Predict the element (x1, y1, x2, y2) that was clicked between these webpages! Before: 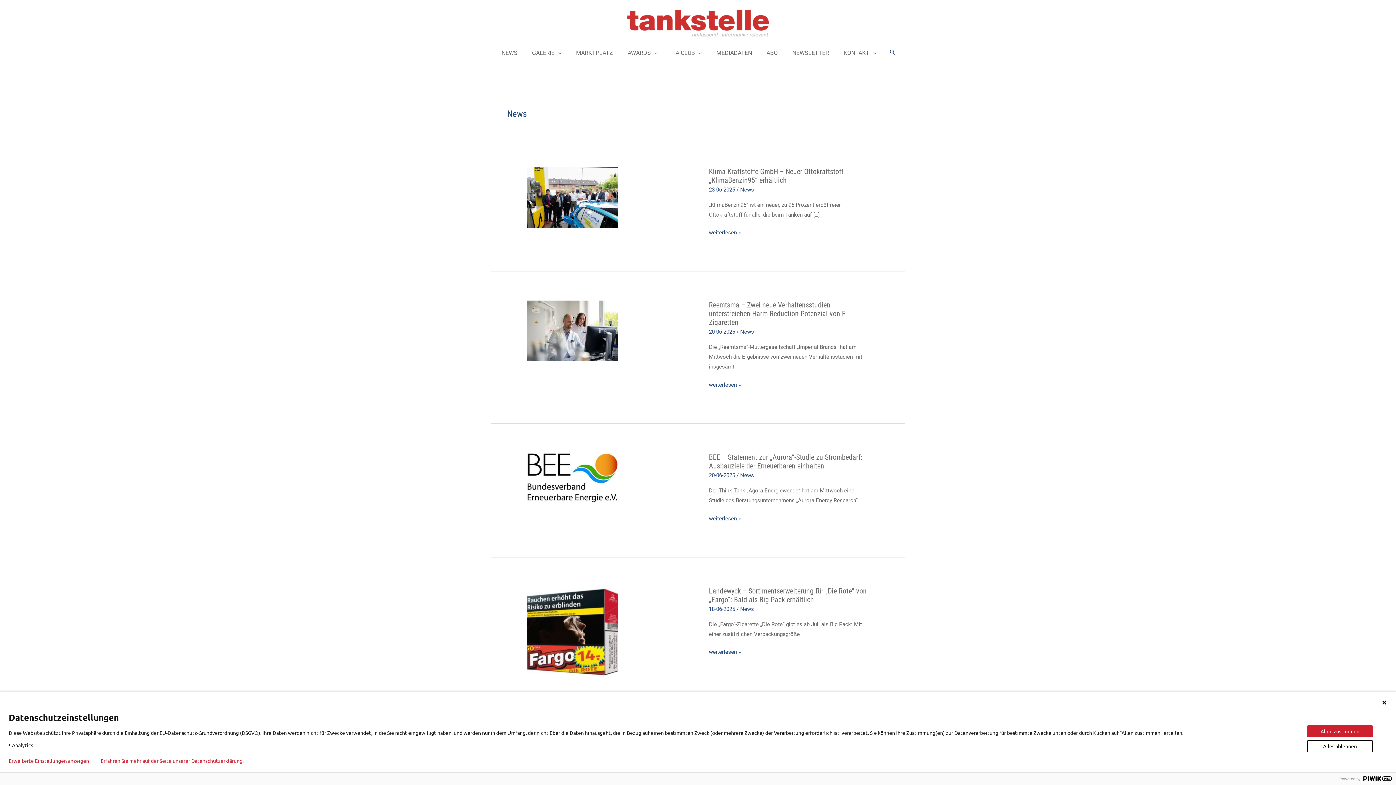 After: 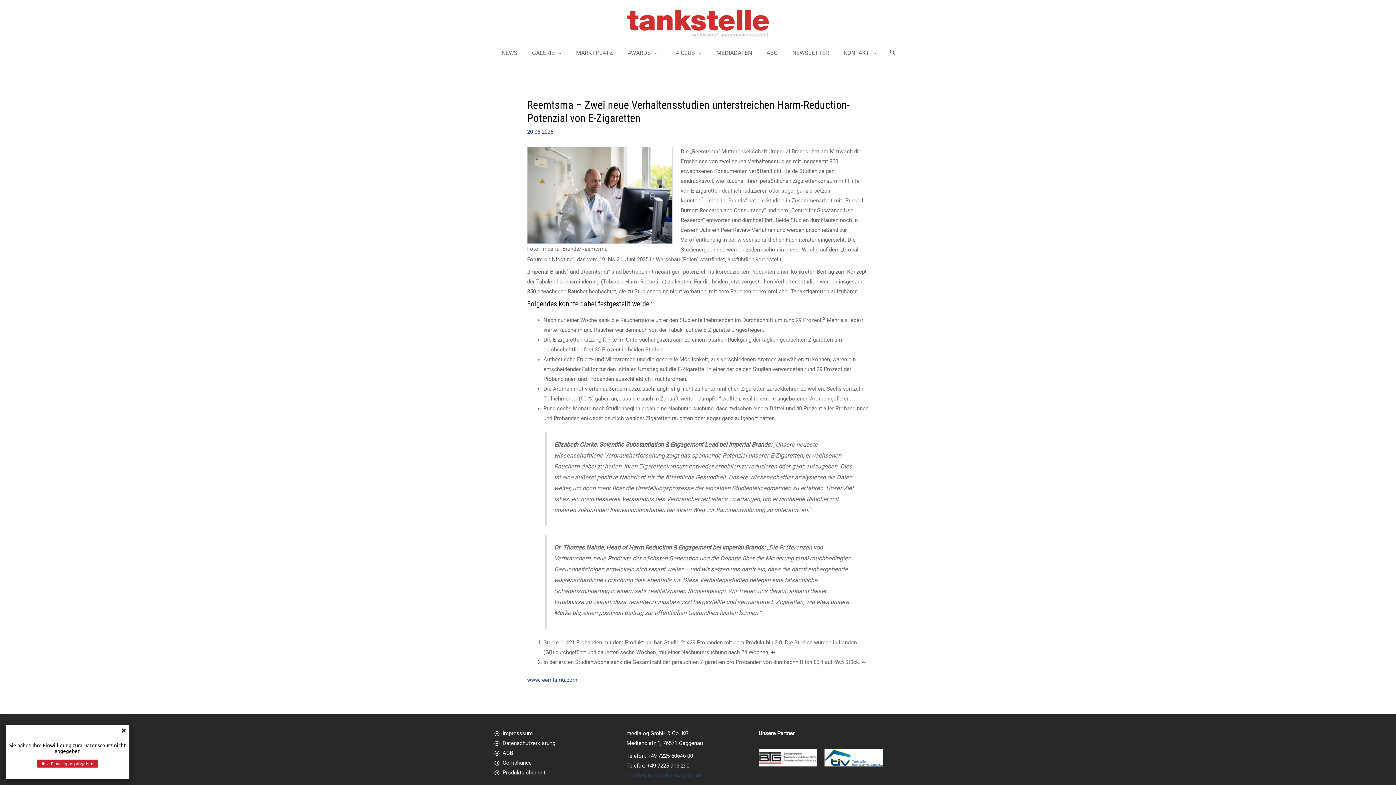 Action: label: Reemtsma – Zwei neue Verhaltensstudien unterstreichen Harm-Reduction-Potenzial von E-Zigaretten
weiterlesen » bbox: (709, 380, 741, 390)